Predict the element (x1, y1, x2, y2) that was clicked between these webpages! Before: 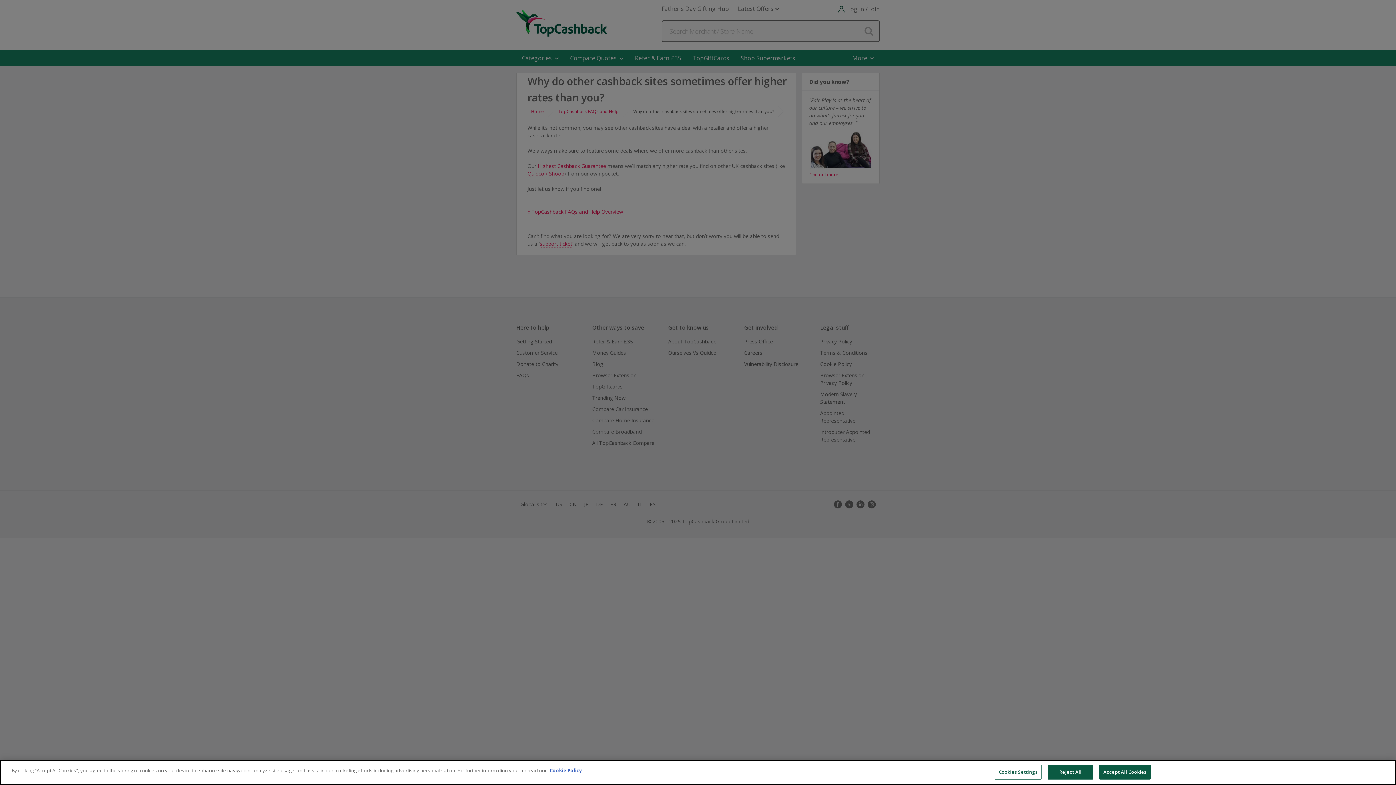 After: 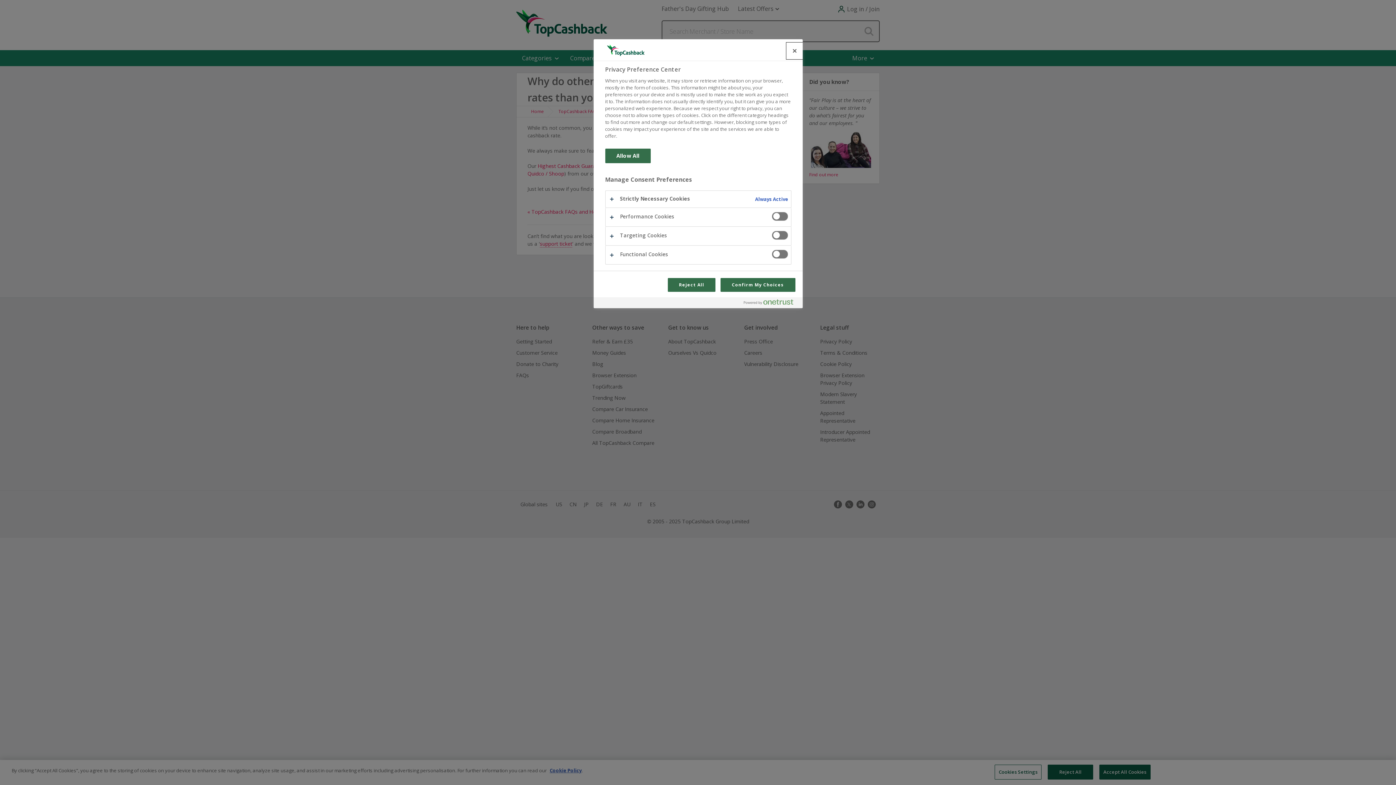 Action: label: Cookies Settings bbox: (994, 765, 1041, 780)